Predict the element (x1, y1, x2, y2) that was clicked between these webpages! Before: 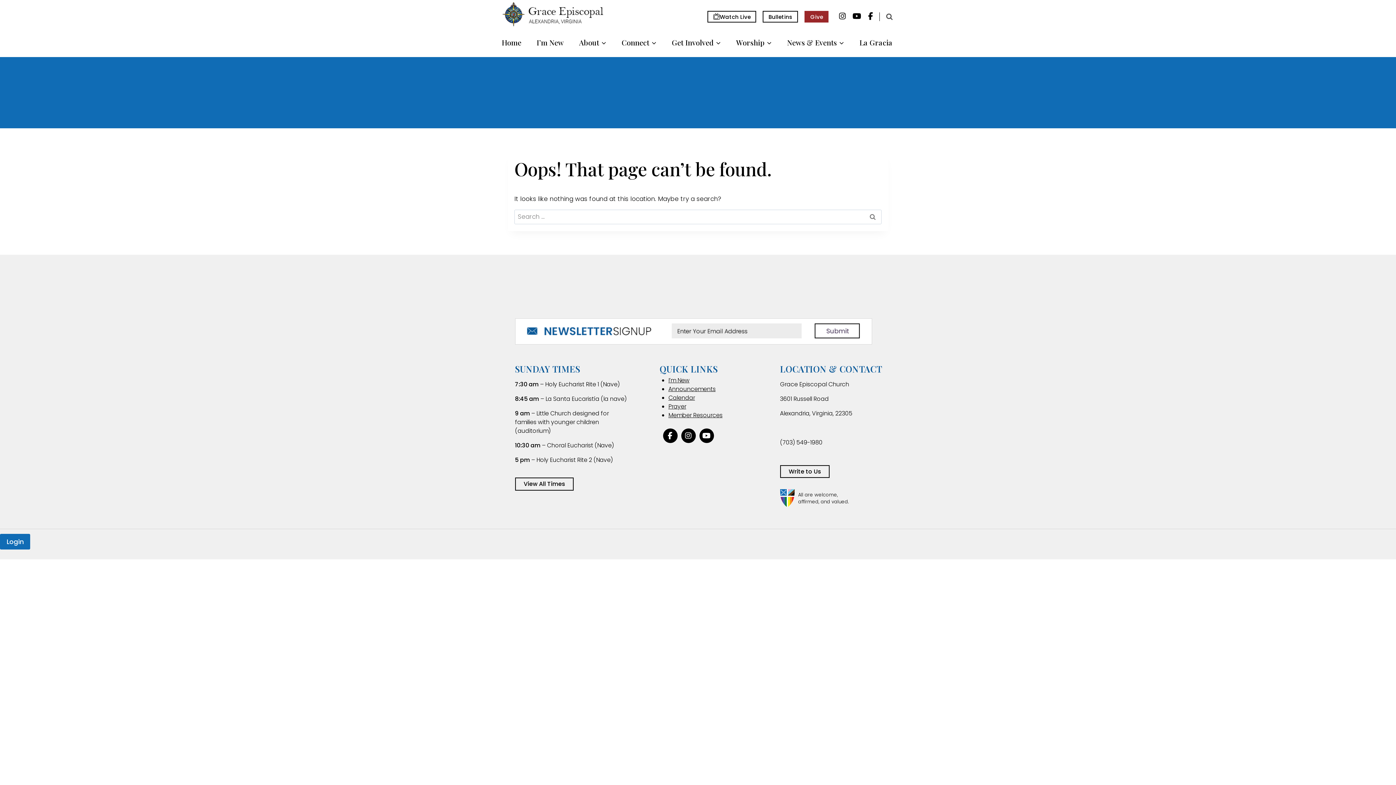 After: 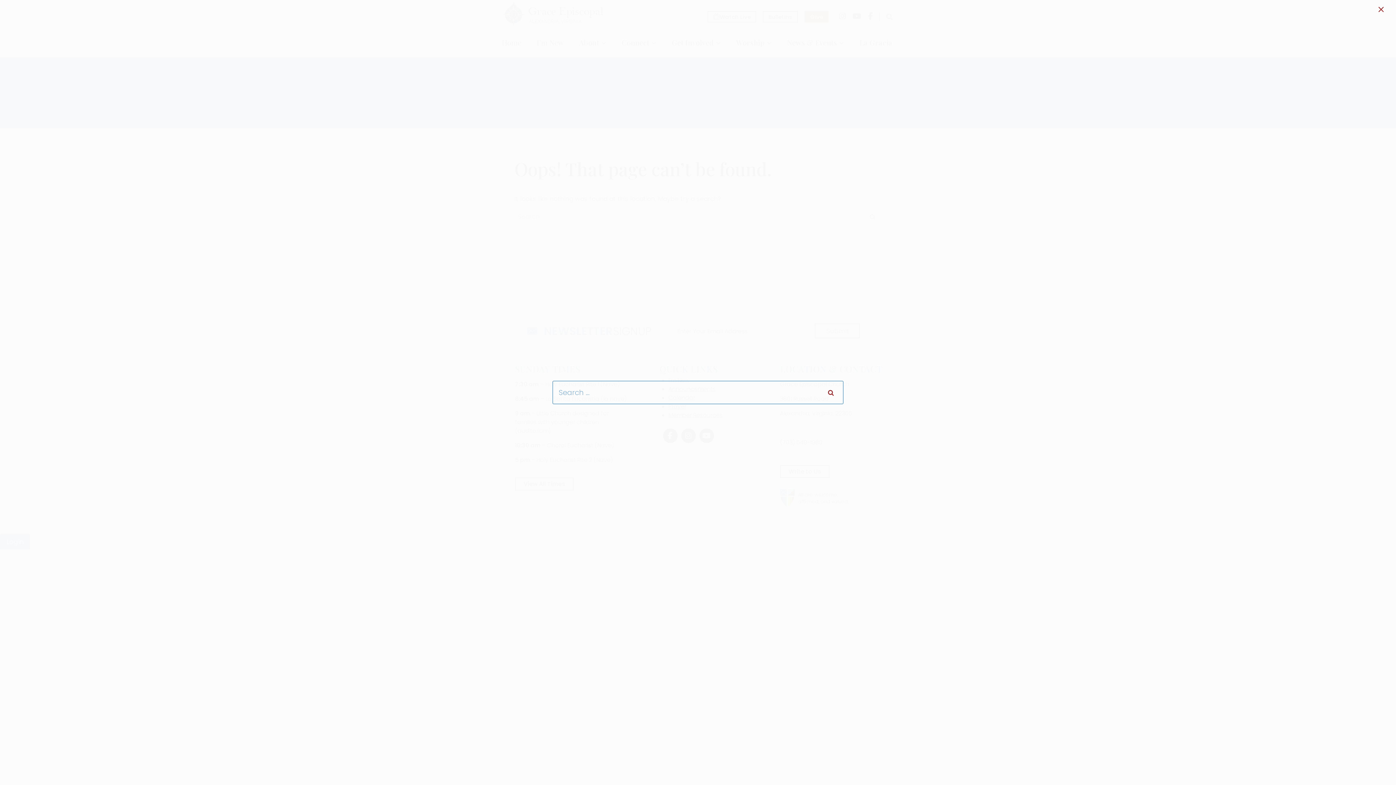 Action: label: View Search Form bbox: (883, 10, 895, 23)